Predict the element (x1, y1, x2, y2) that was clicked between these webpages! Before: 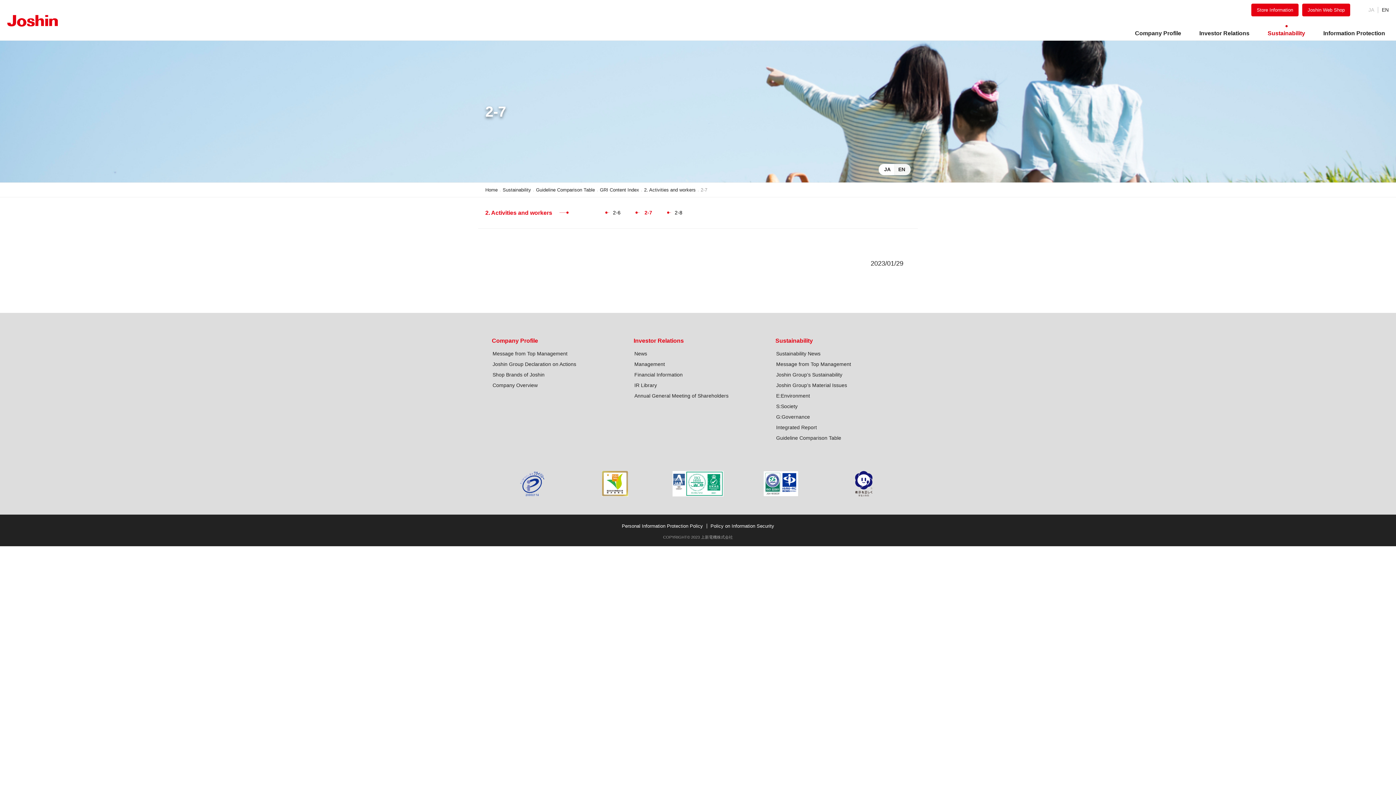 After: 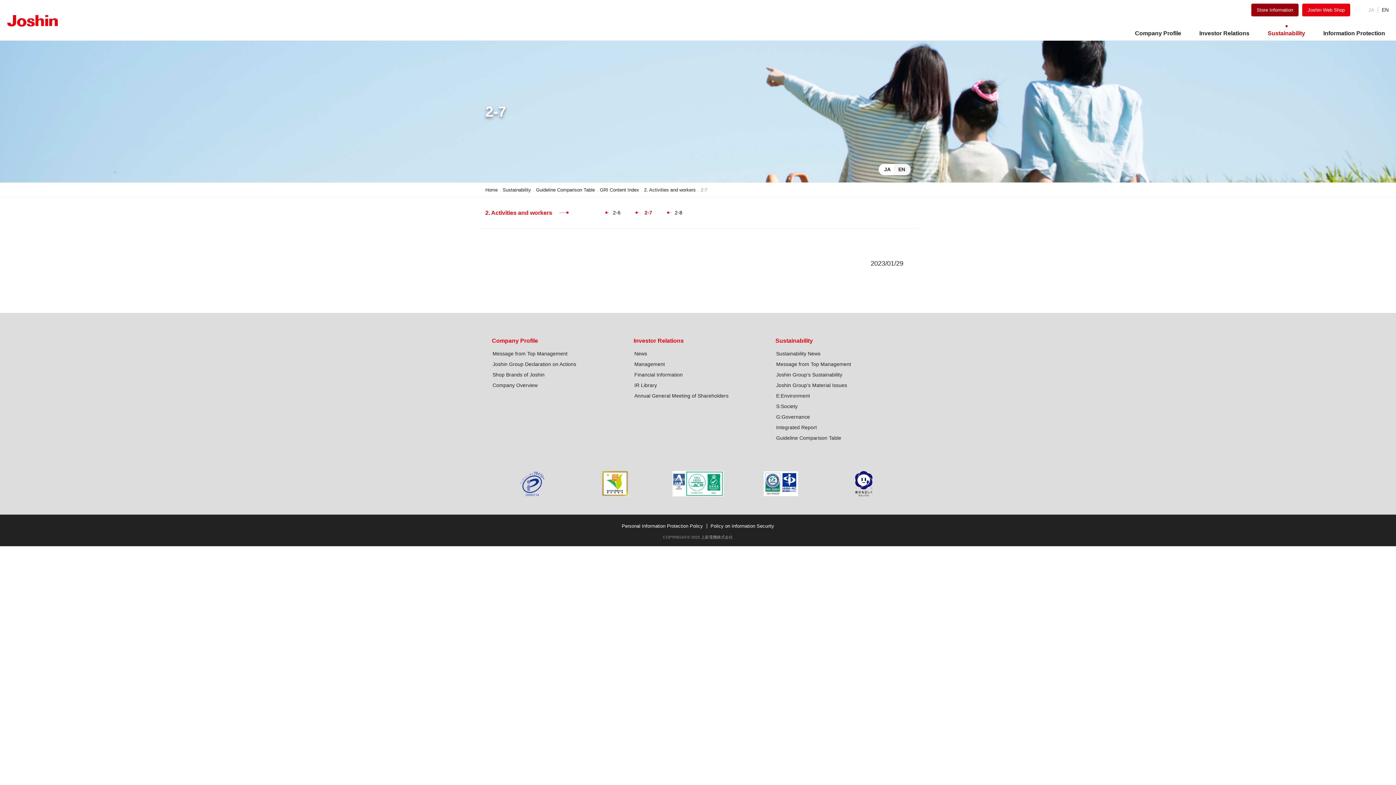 Action: bbox: (1251, 3, 1298, 16) label: Store Information